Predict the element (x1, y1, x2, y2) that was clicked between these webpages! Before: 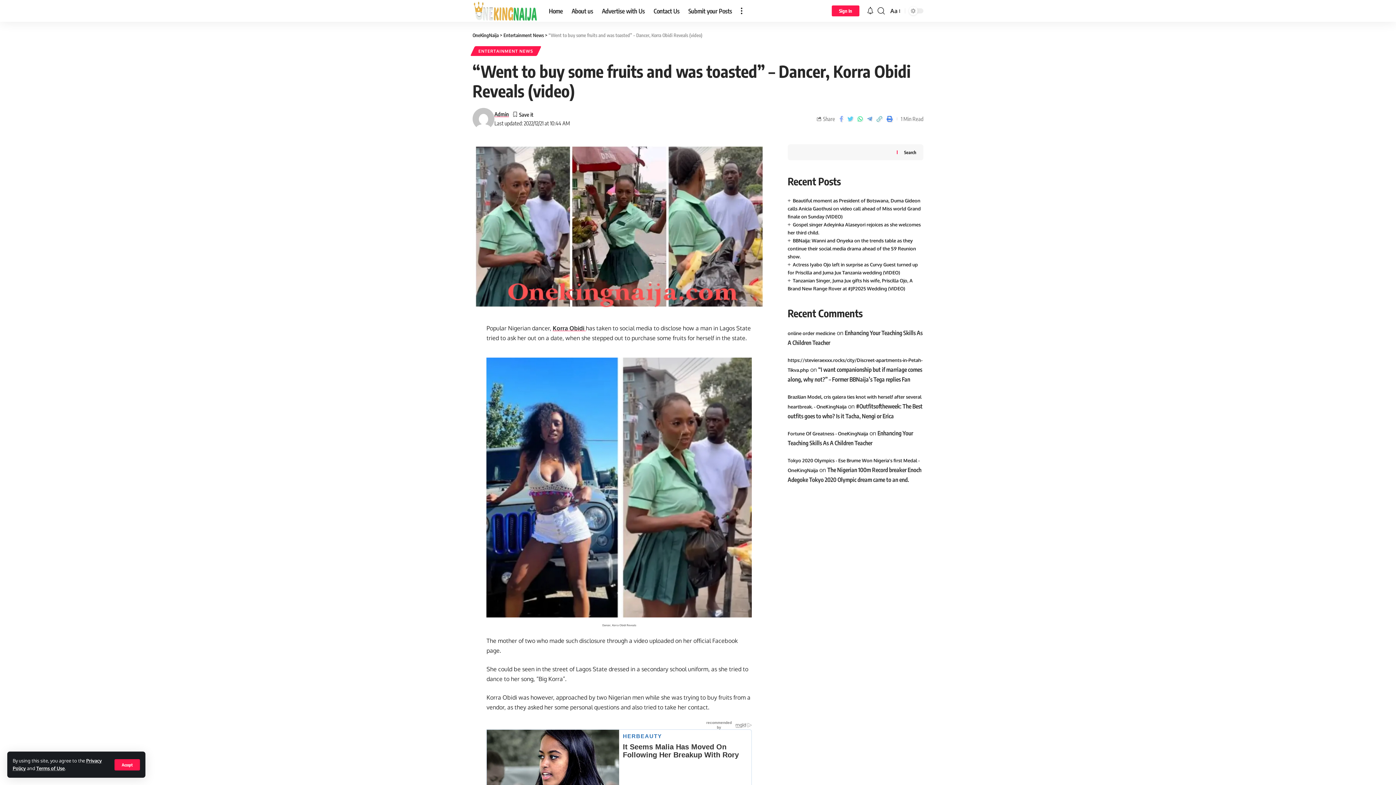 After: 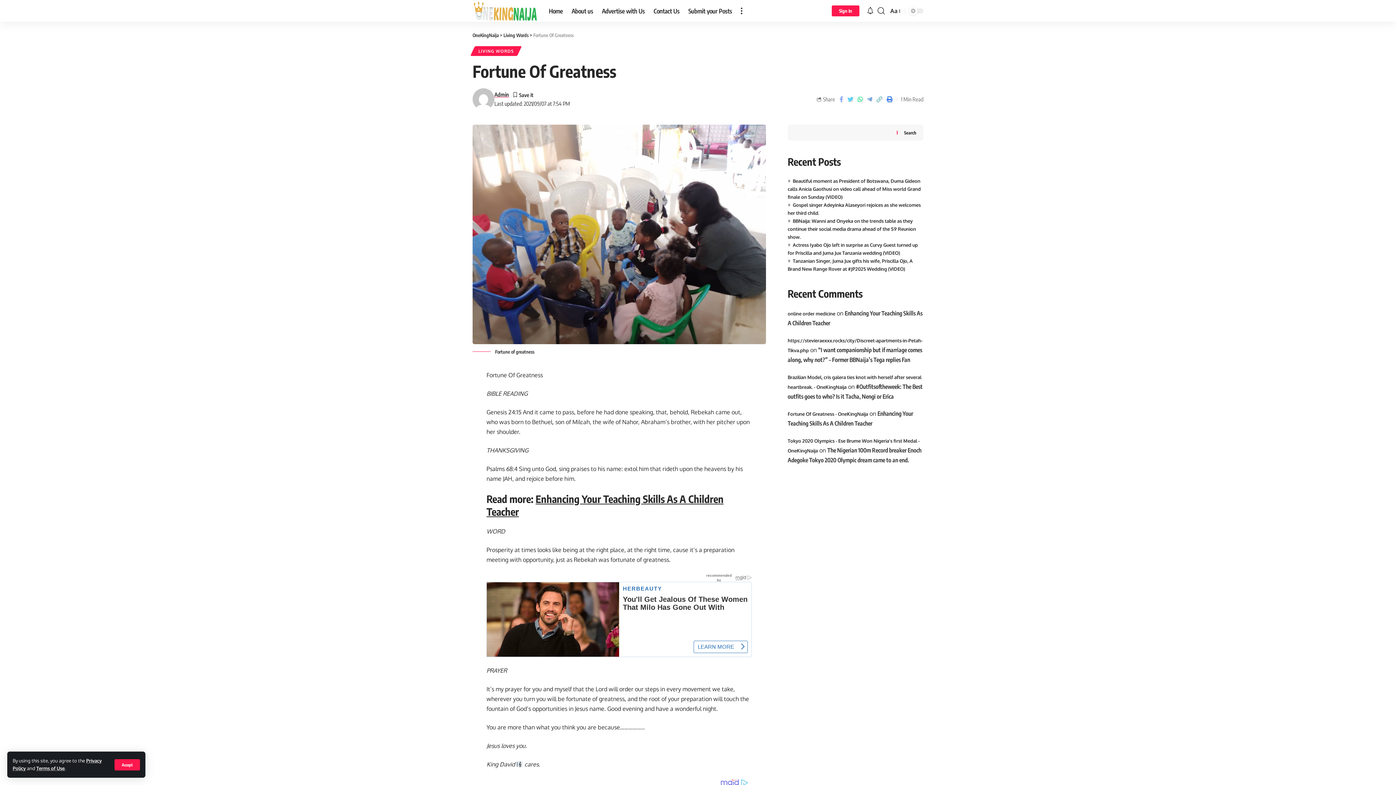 Action: label: Fortune Of Greatness - OneKingNaija bbox: (787, 430, 868, 436)